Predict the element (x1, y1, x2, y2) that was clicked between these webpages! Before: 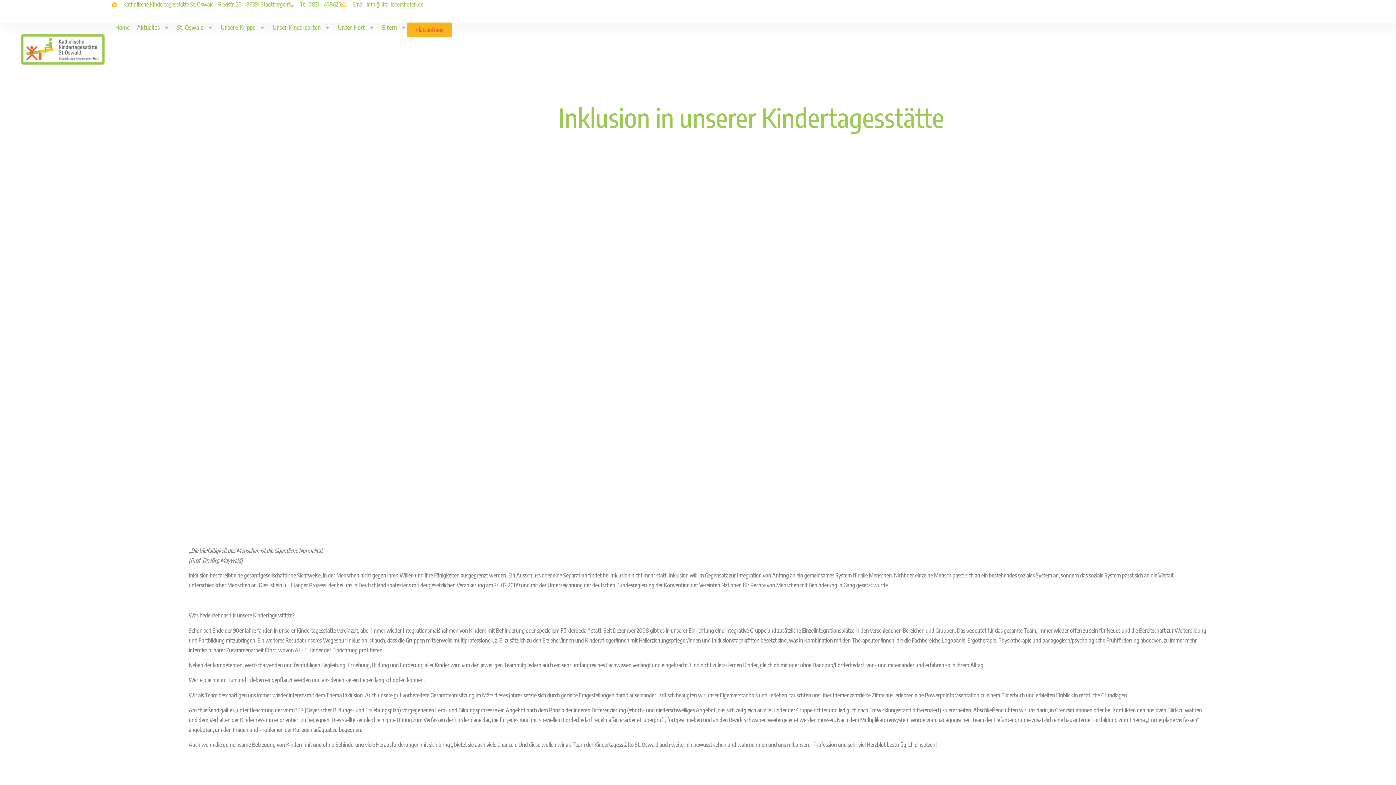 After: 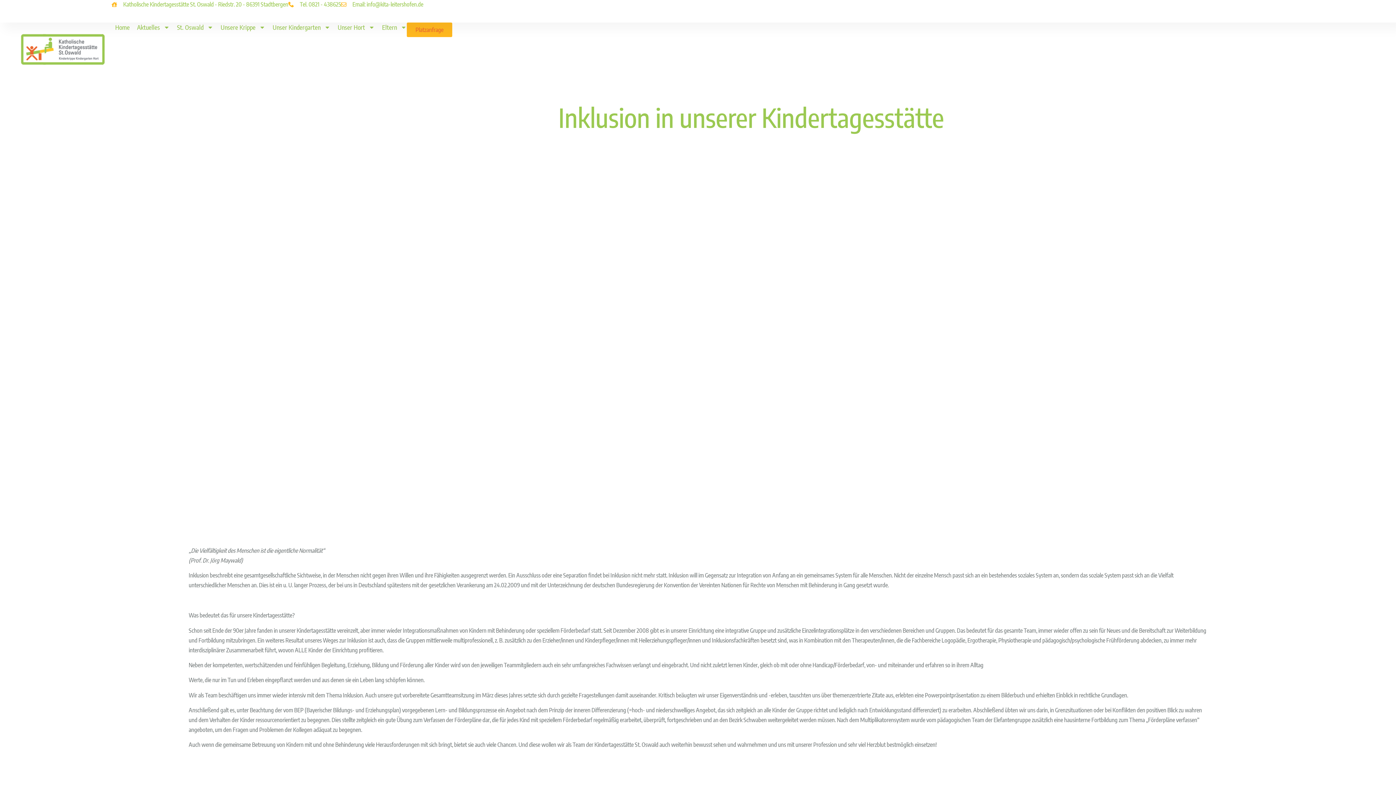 Action: label: Email: info@kita-leitershofen.de bbox: (340, 0, 423, 8)